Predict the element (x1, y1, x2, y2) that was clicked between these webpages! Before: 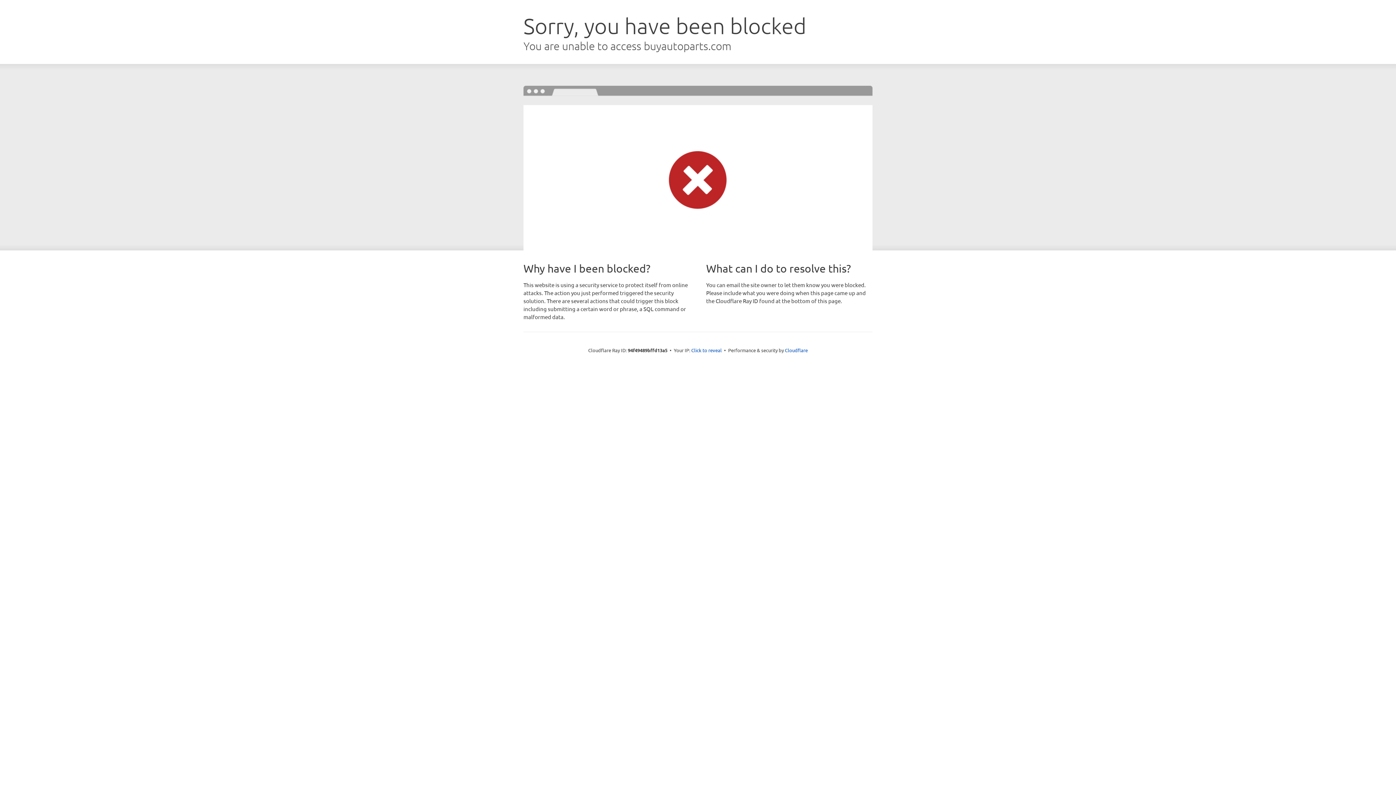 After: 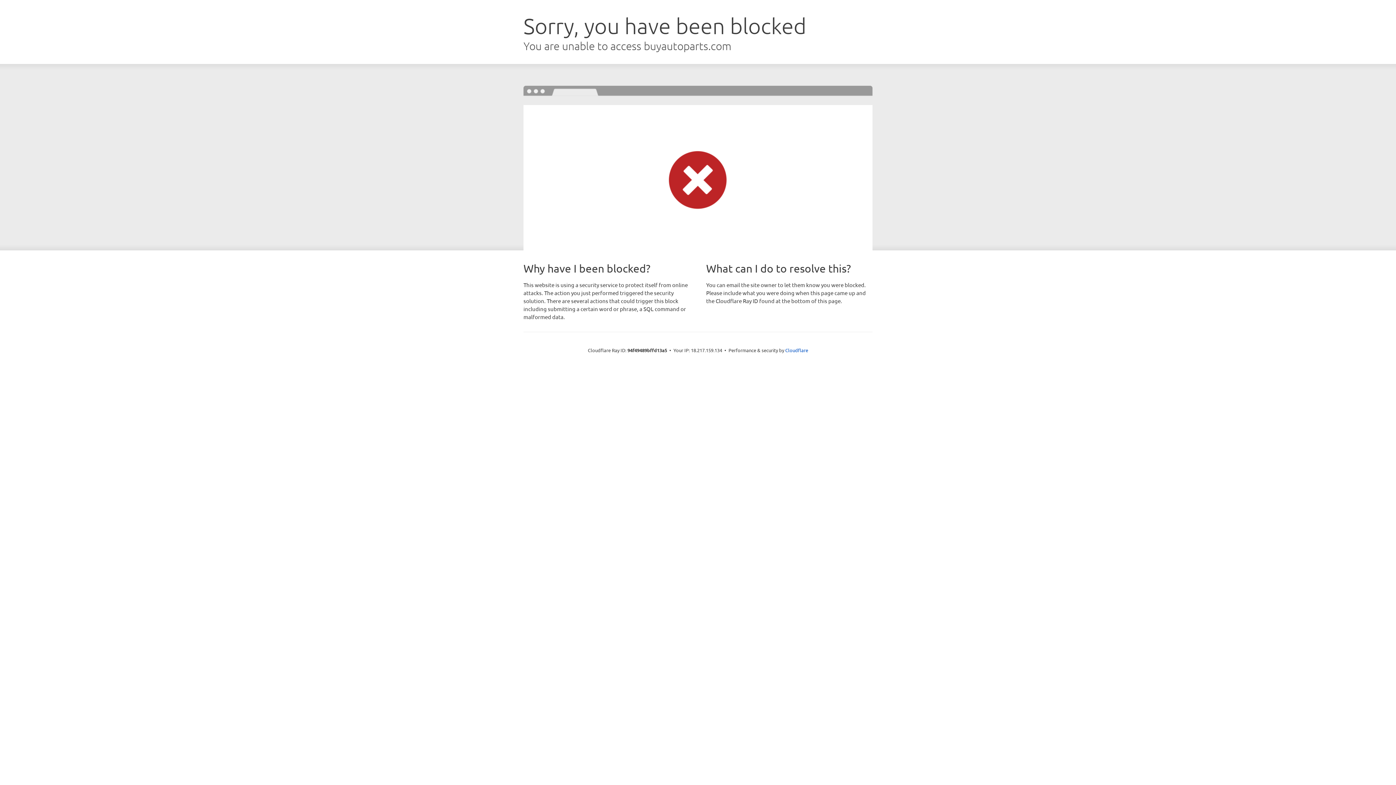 Action: label: Click to reveal bbox: (691, 346, 722, 353)